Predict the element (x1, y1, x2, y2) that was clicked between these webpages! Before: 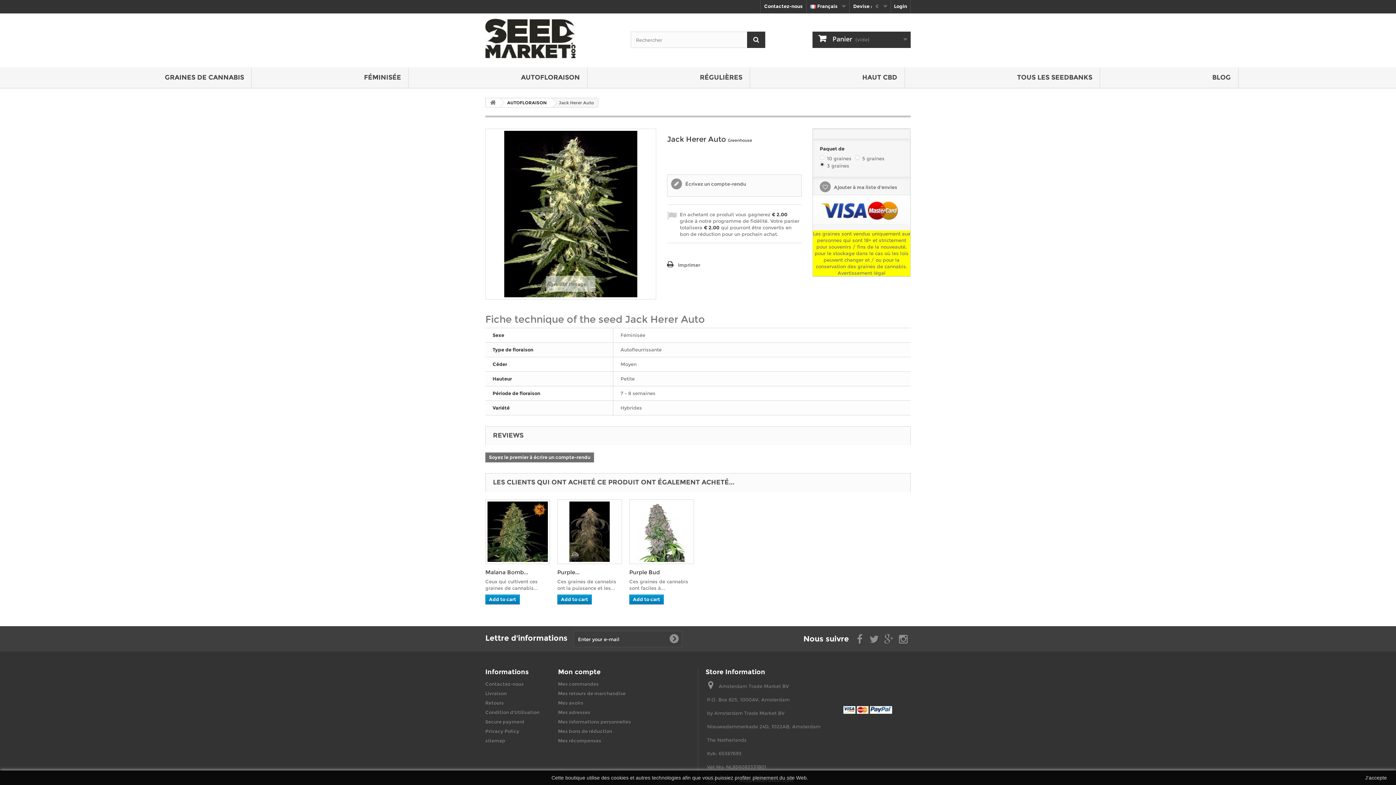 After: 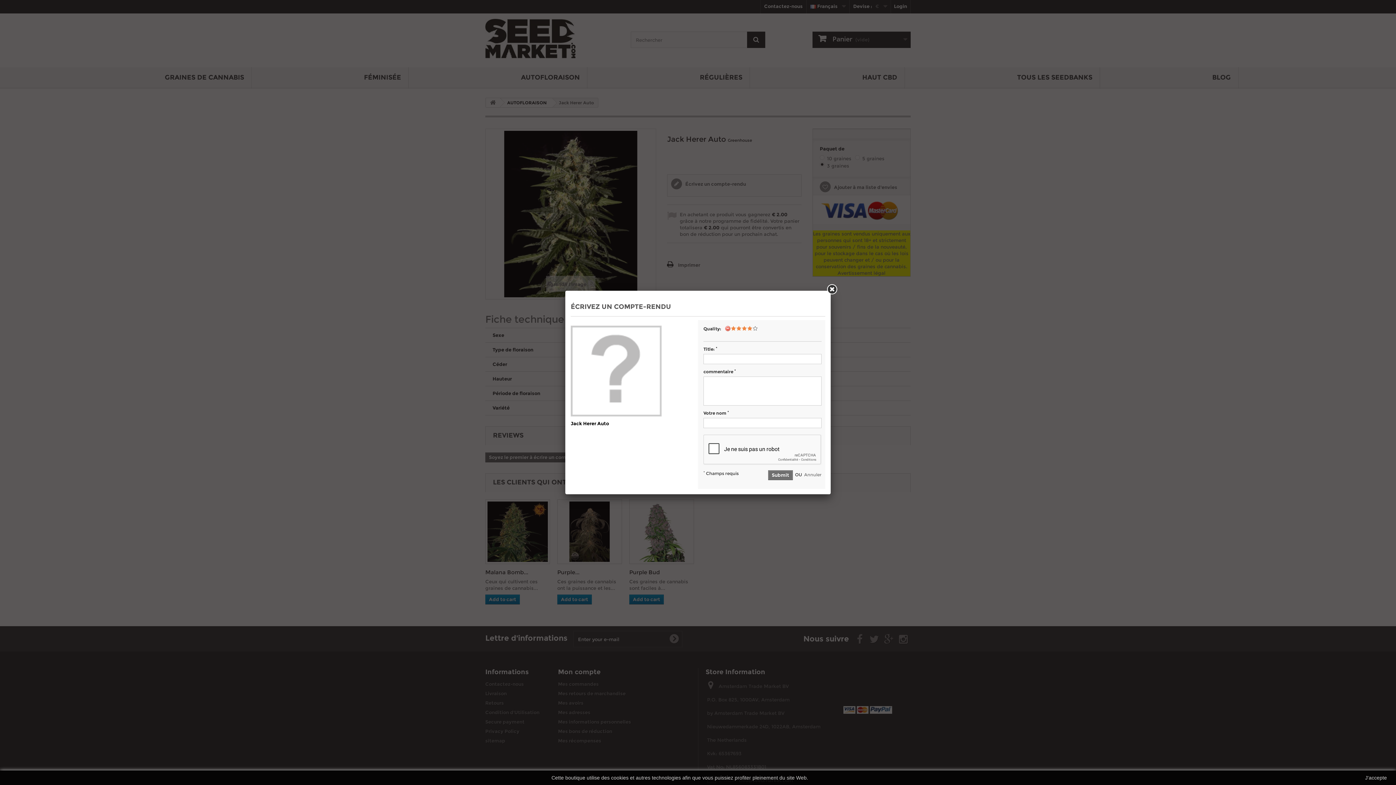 Action: label: Soyez le premier à écrire un compte-rendu bbox: (485, 452, 594, 462)